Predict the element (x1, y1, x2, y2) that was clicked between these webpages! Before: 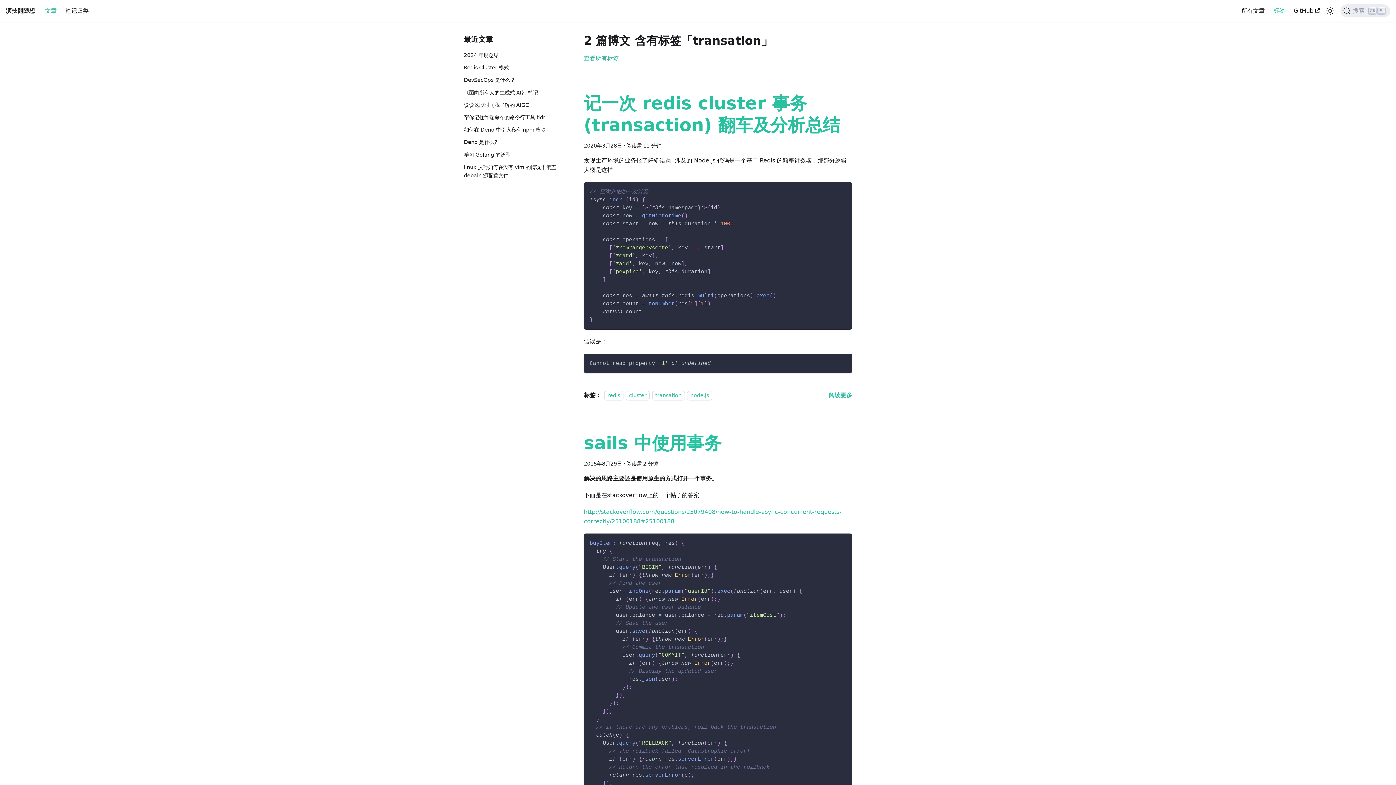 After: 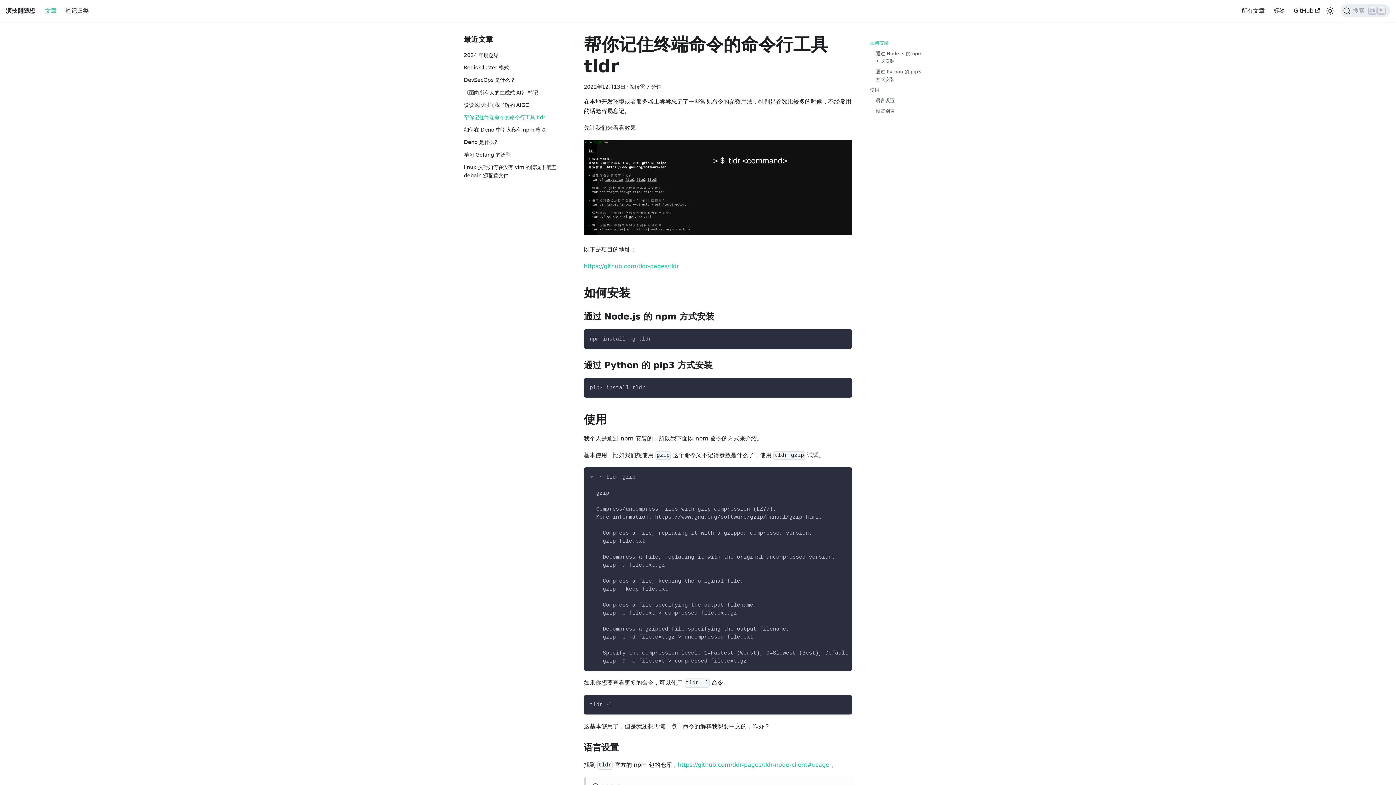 Action: bbox: (464, 113, 572, 121) label: 帮你记住终端命令的命令行工具 tldr